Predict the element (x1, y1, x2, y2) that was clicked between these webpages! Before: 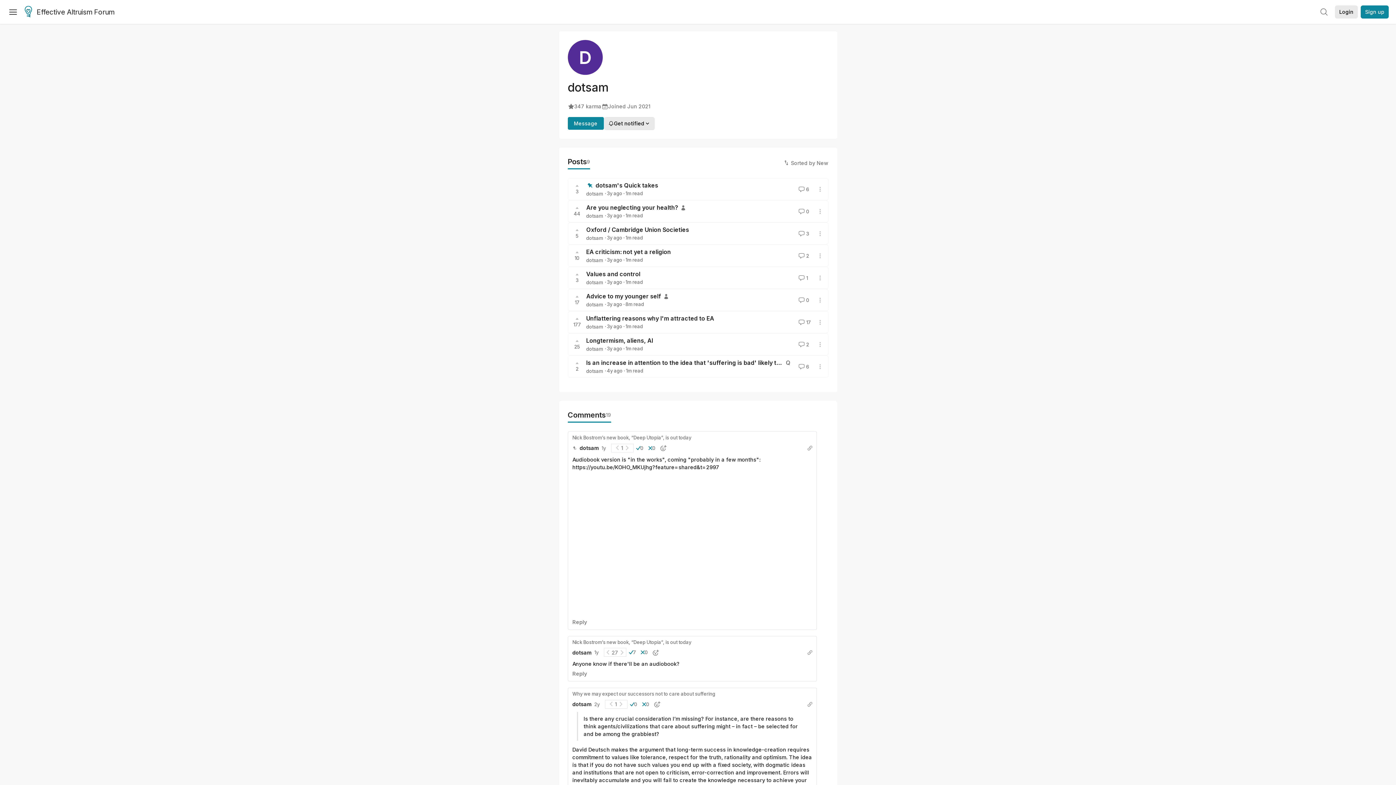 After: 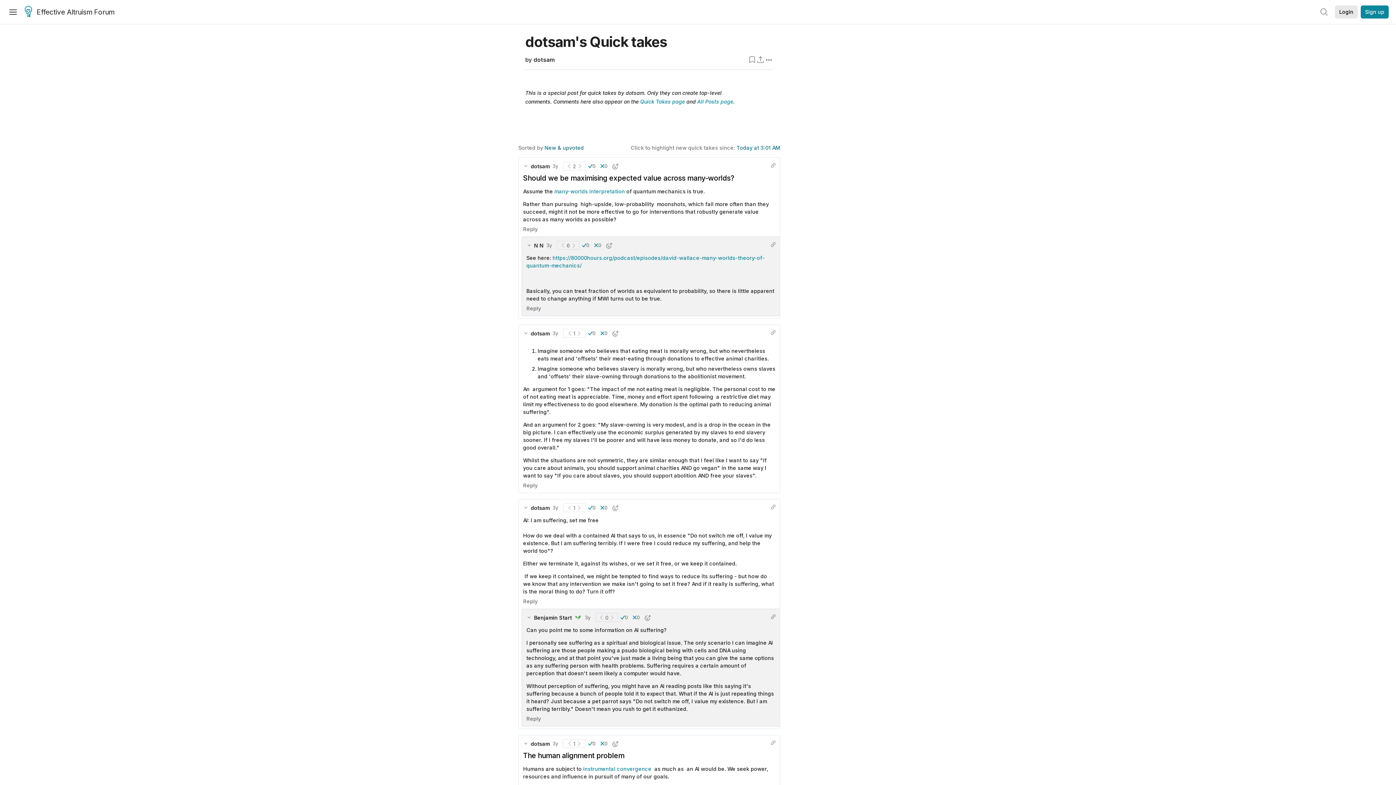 Action: label: dotsam's Quick takes bbox: (595, 181, 658, 189)